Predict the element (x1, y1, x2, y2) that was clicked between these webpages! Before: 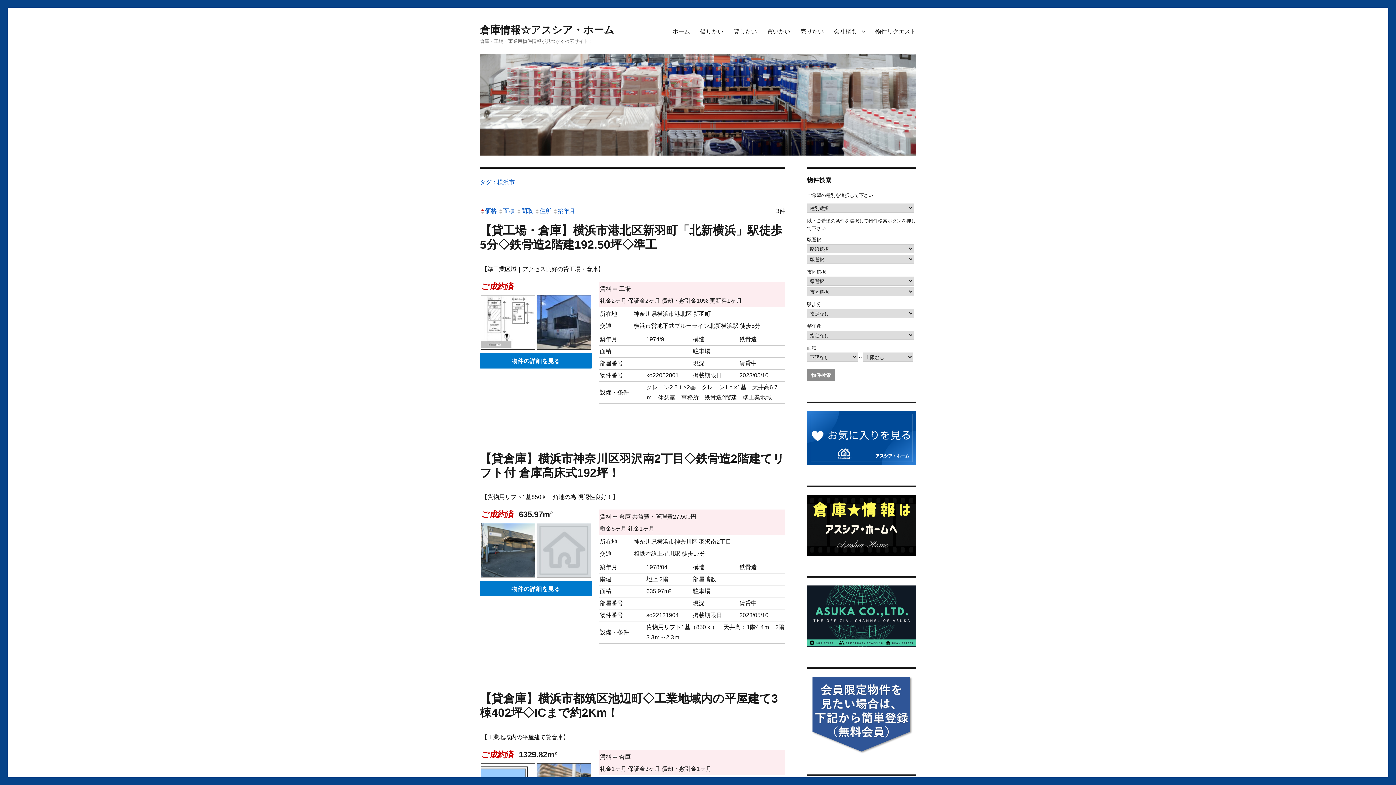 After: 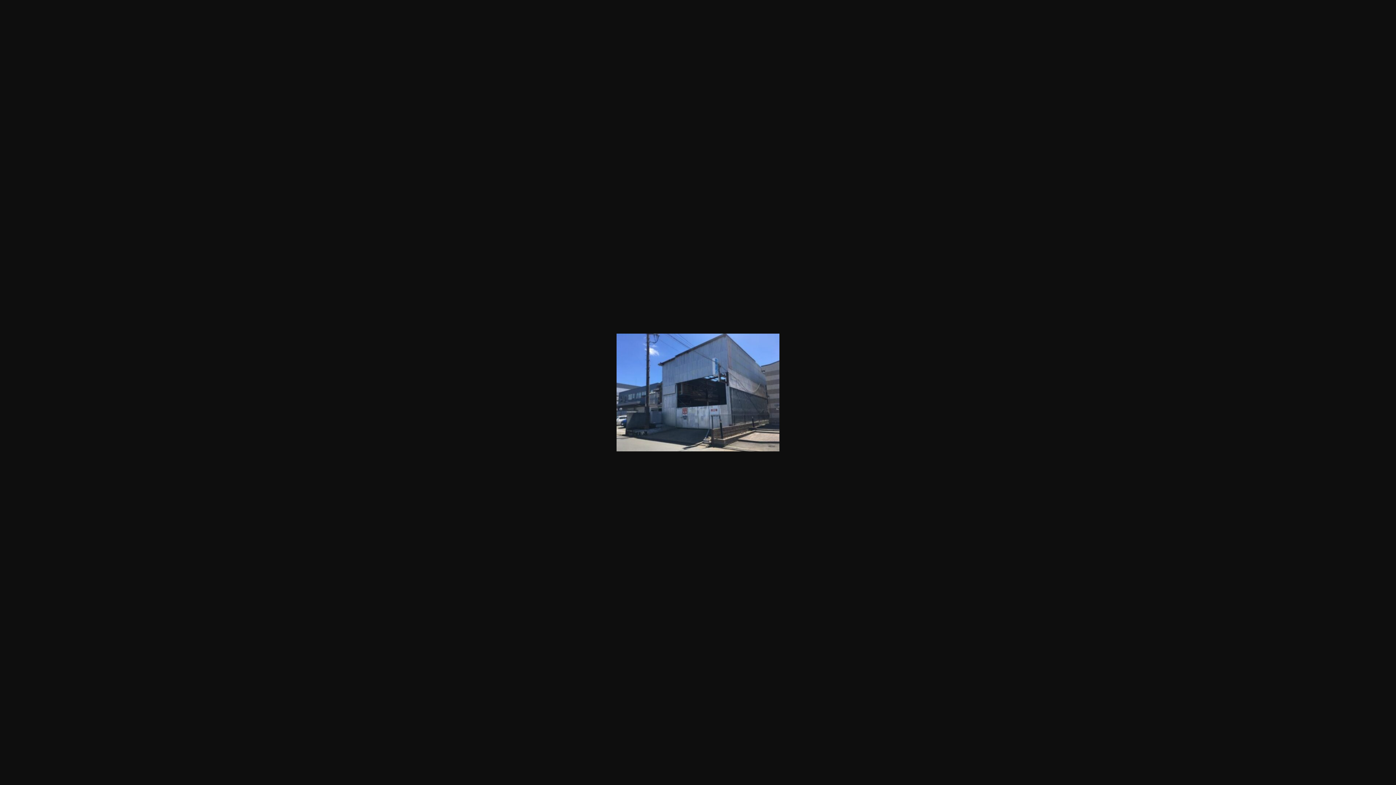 Action: bbox: (536, 320, 592, 326)